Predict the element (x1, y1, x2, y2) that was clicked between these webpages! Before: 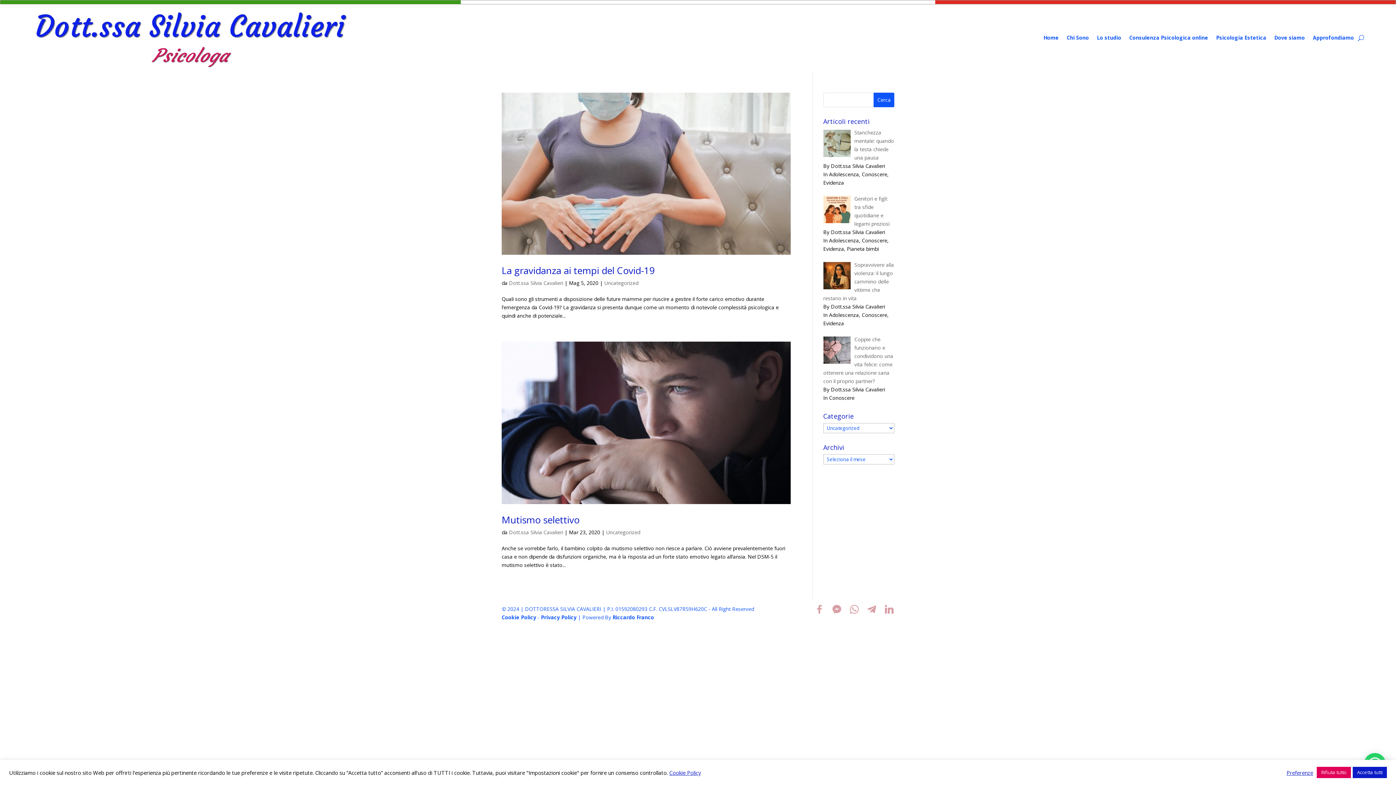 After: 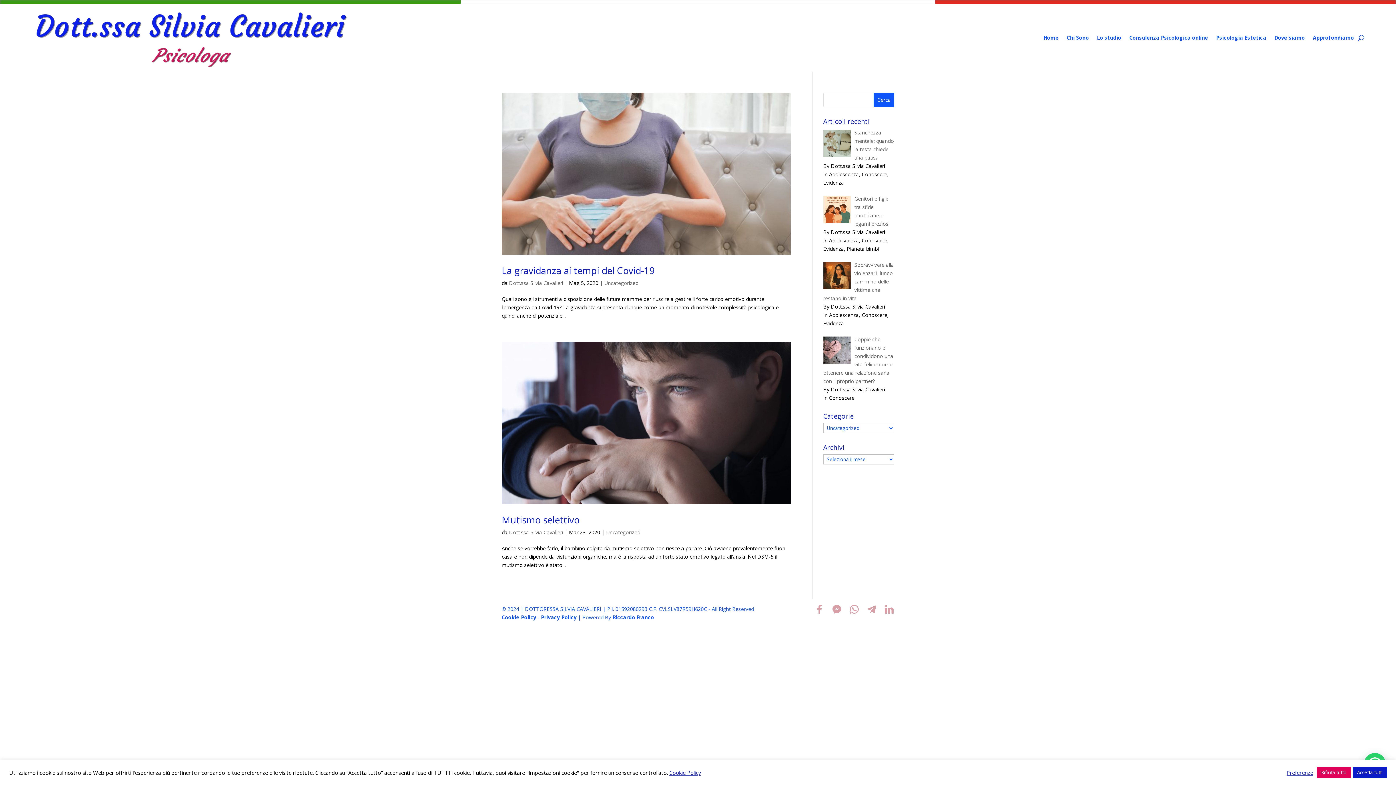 Action: label: Uncategorized bbox: (606, 529, 640, 536)